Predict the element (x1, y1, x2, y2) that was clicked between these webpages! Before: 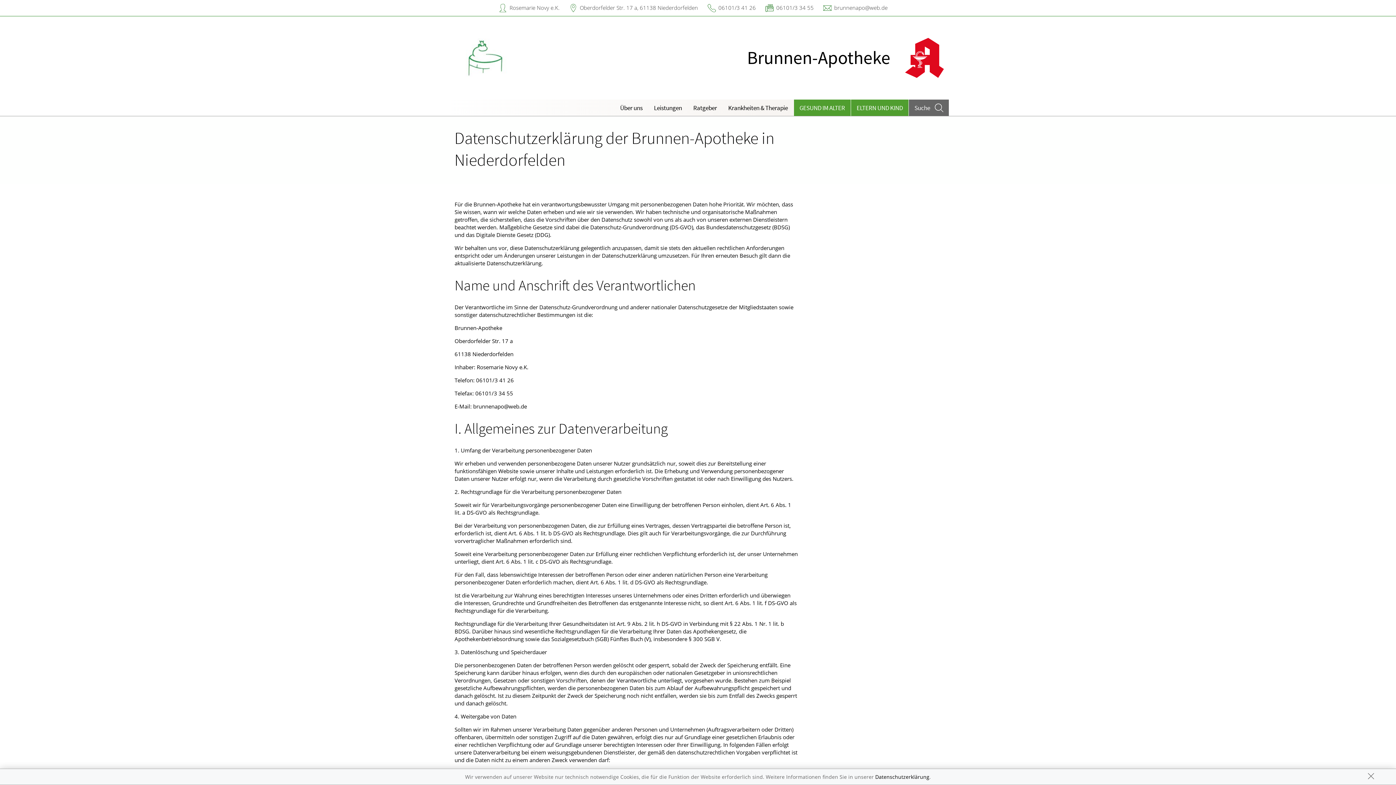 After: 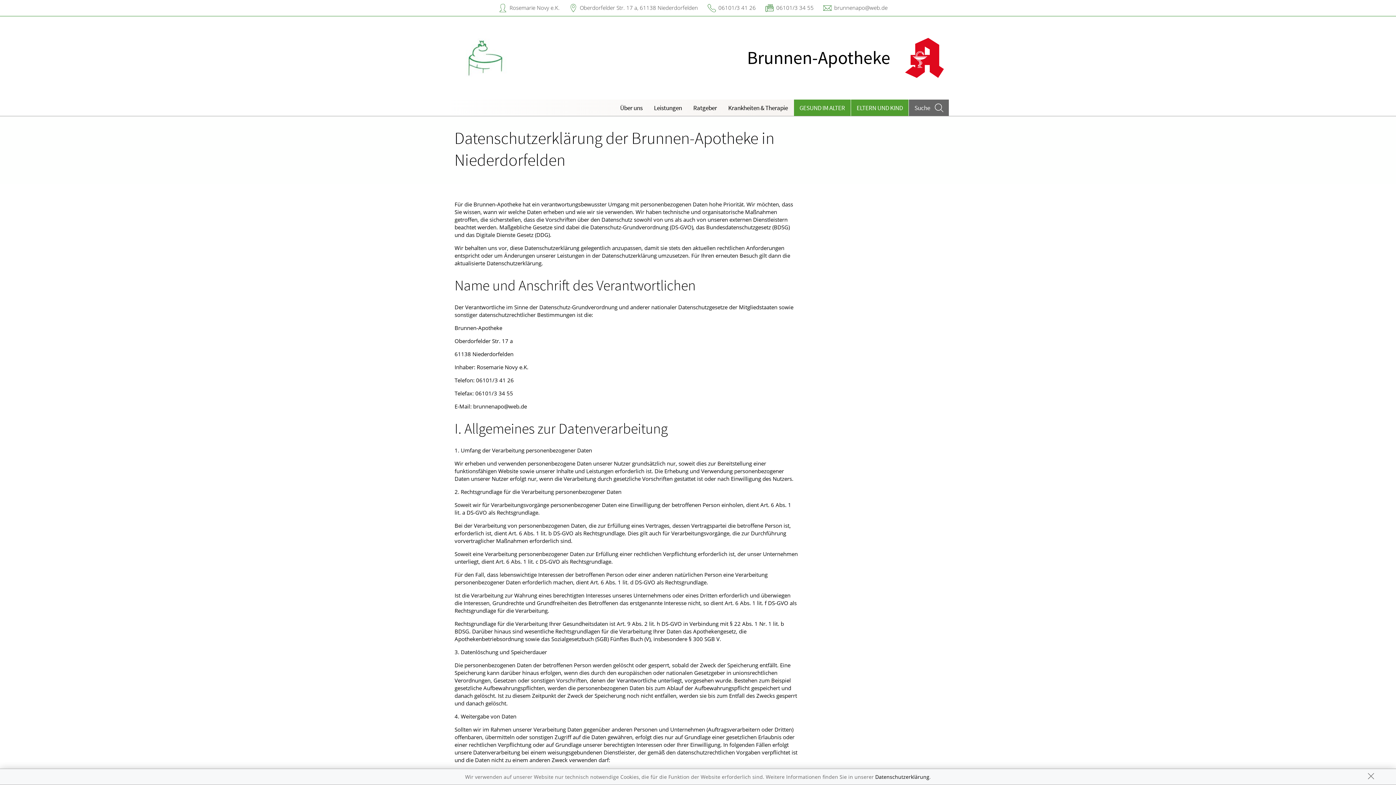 Action: bbox: (718, 3, 756, 11) label: 06101/3 41 26